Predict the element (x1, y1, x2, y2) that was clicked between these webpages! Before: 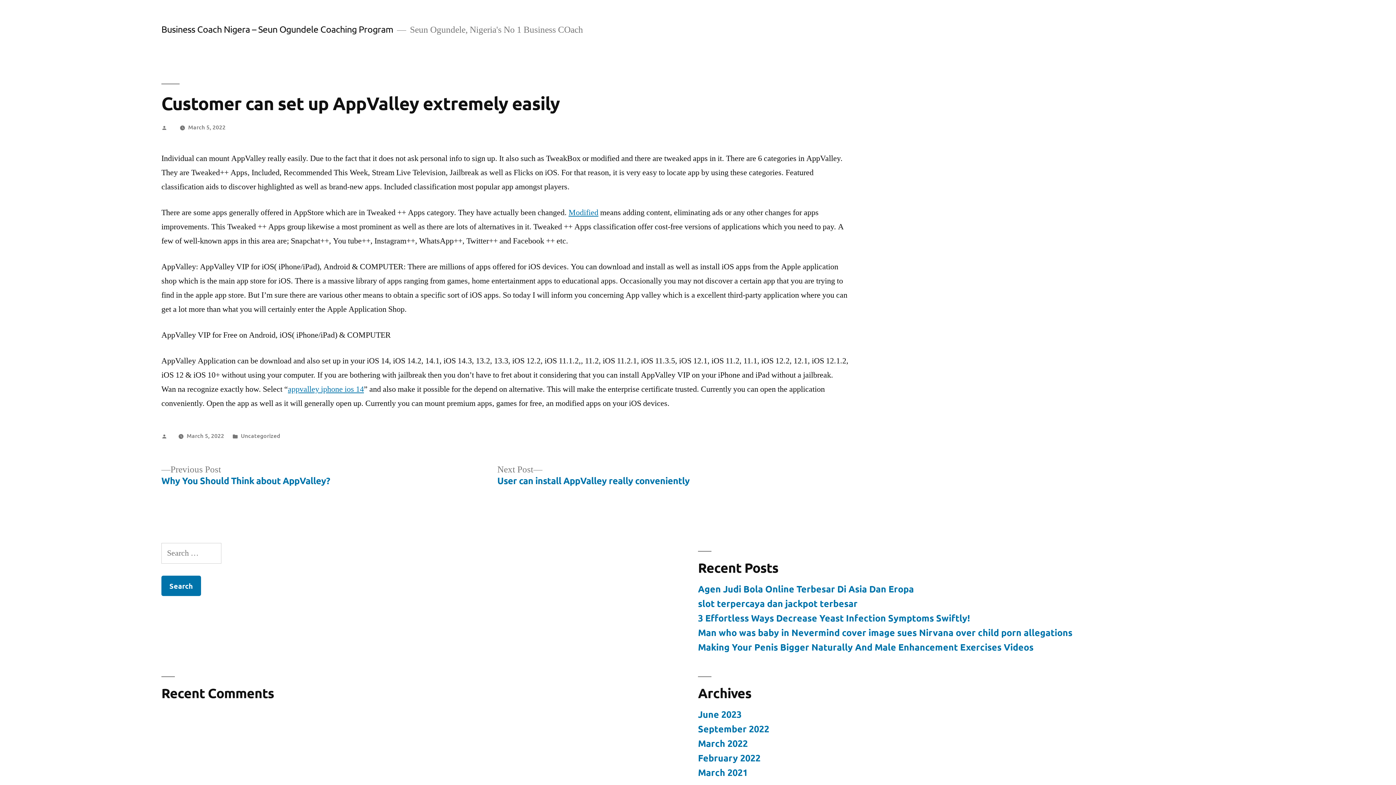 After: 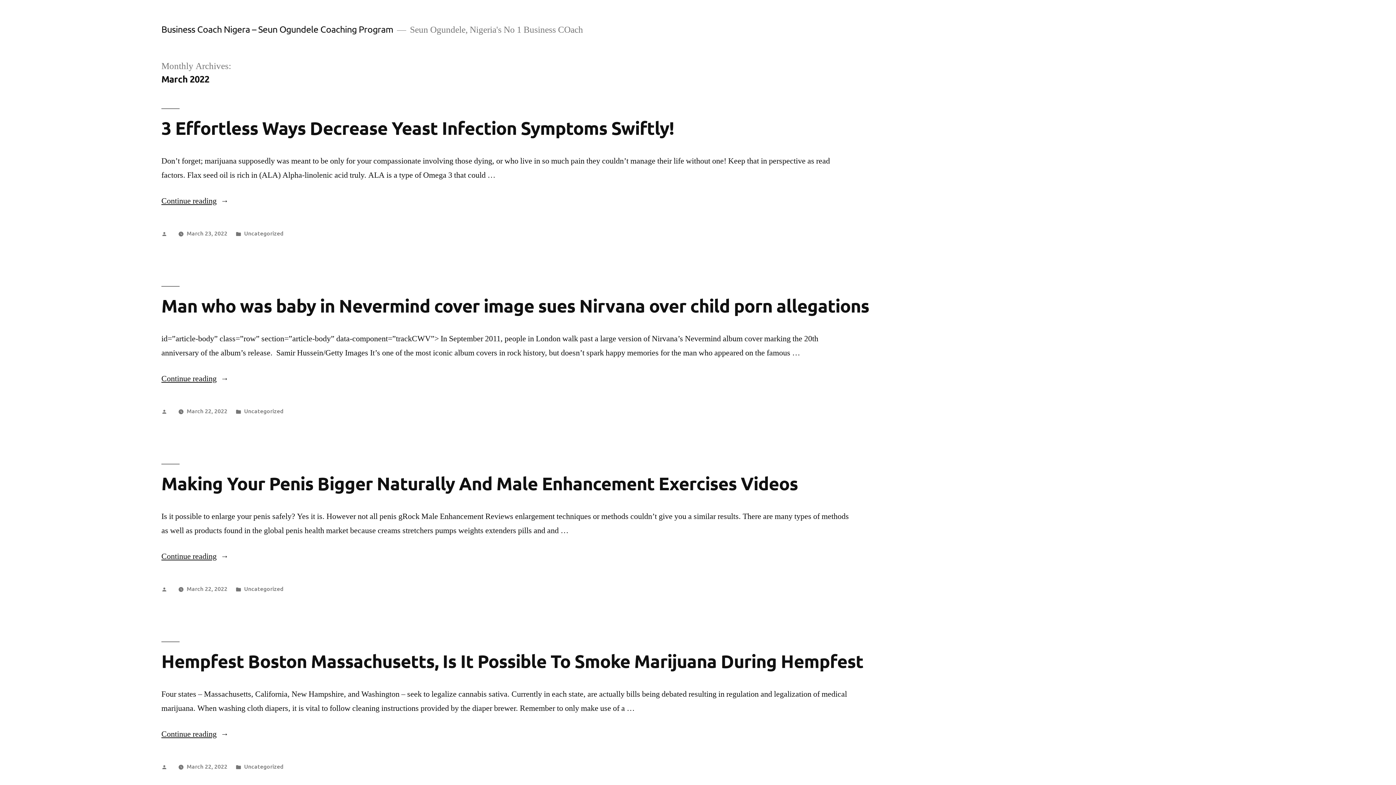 Action: bbox: (698, 737, 748, 749) label: March 2022